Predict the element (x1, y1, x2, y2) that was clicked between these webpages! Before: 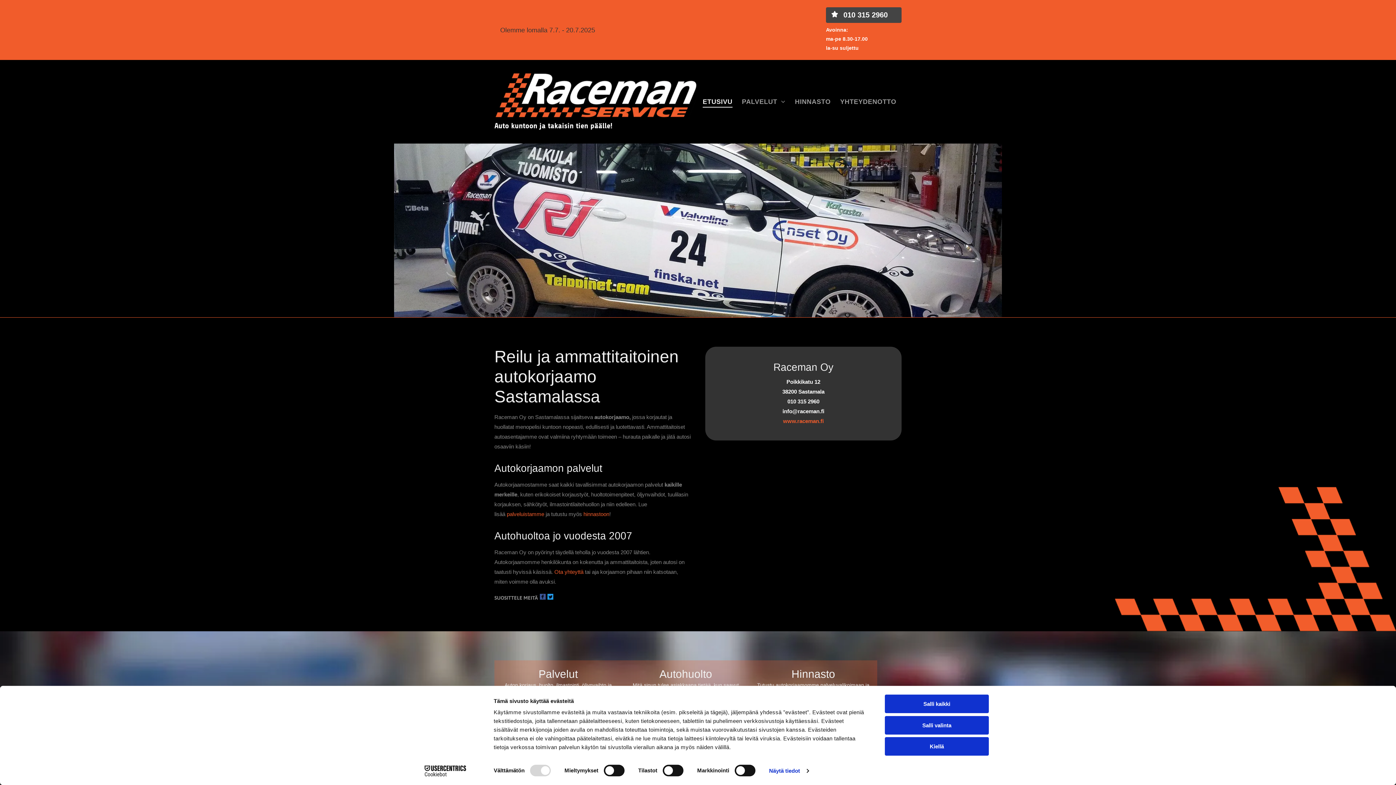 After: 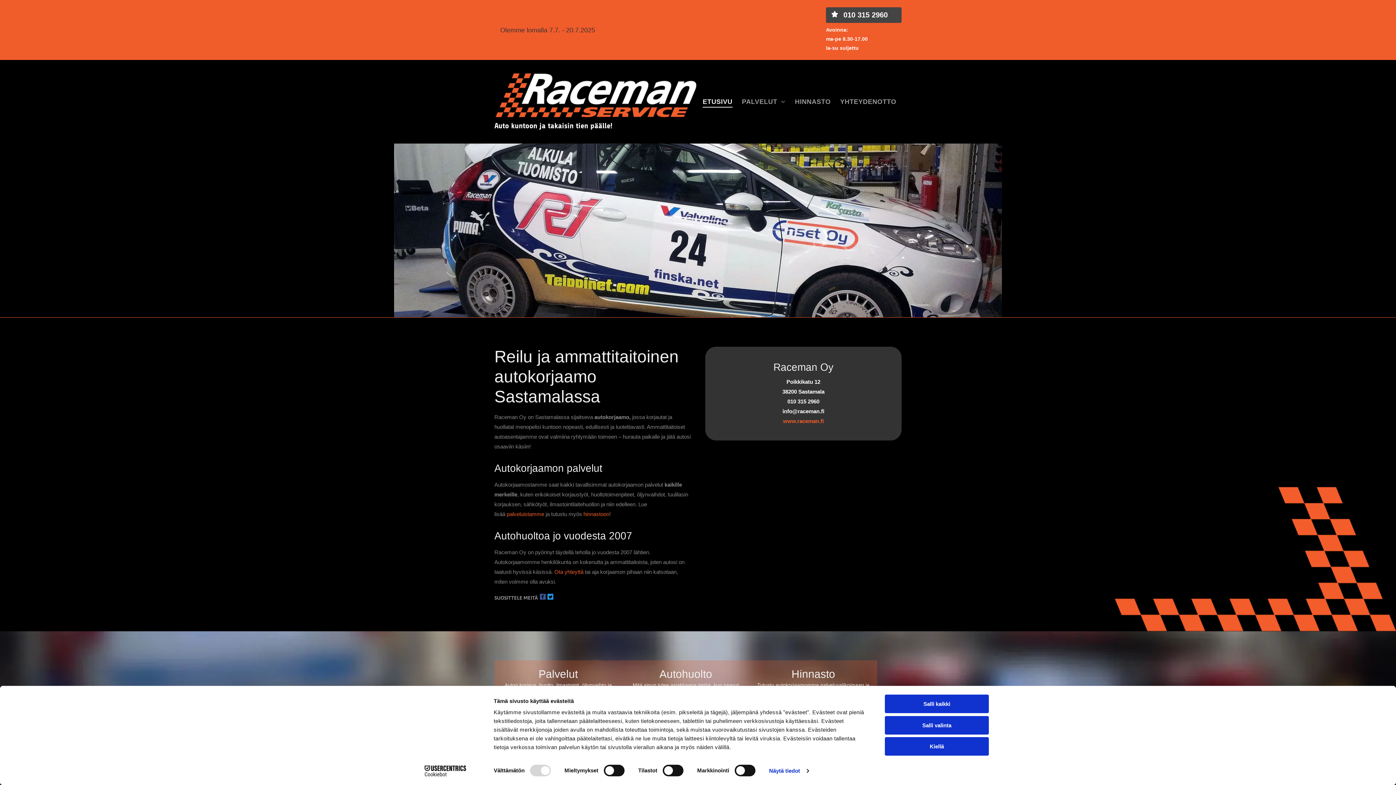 Action: label: www.raceman.fi bbox: (783, 418, 824, 424)